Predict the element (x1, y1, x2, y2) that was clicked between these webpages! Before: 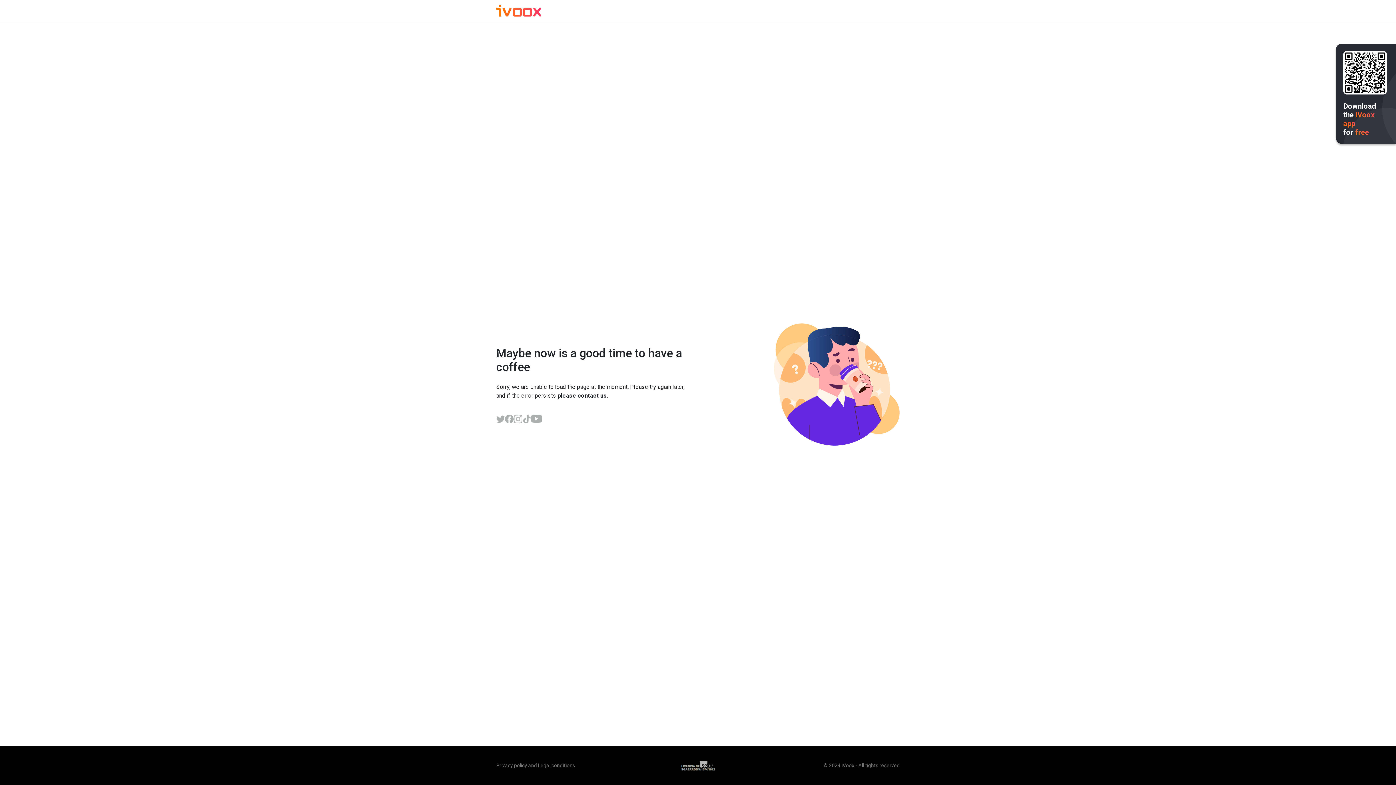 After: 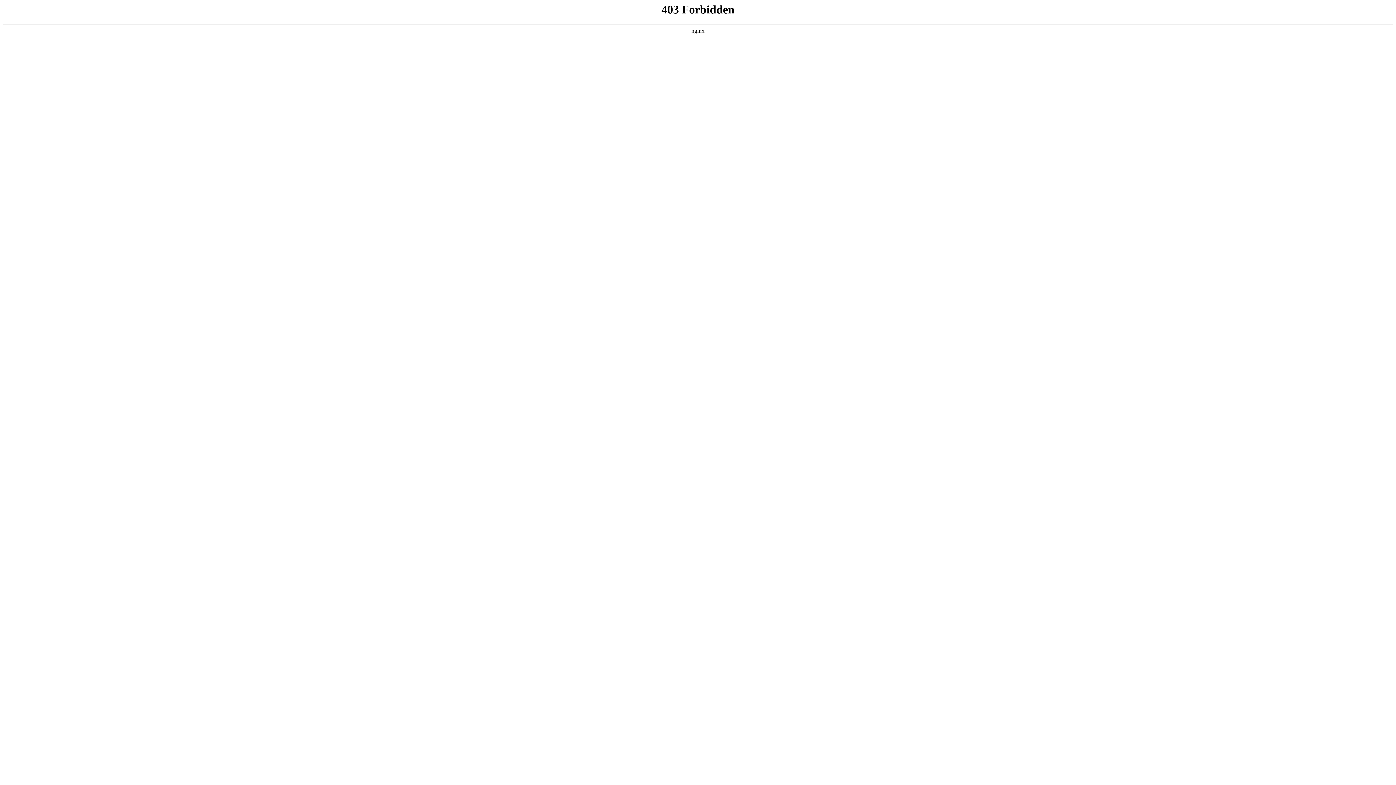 Action: label: Privacy policy bbox: (496, 762, 527, 768)